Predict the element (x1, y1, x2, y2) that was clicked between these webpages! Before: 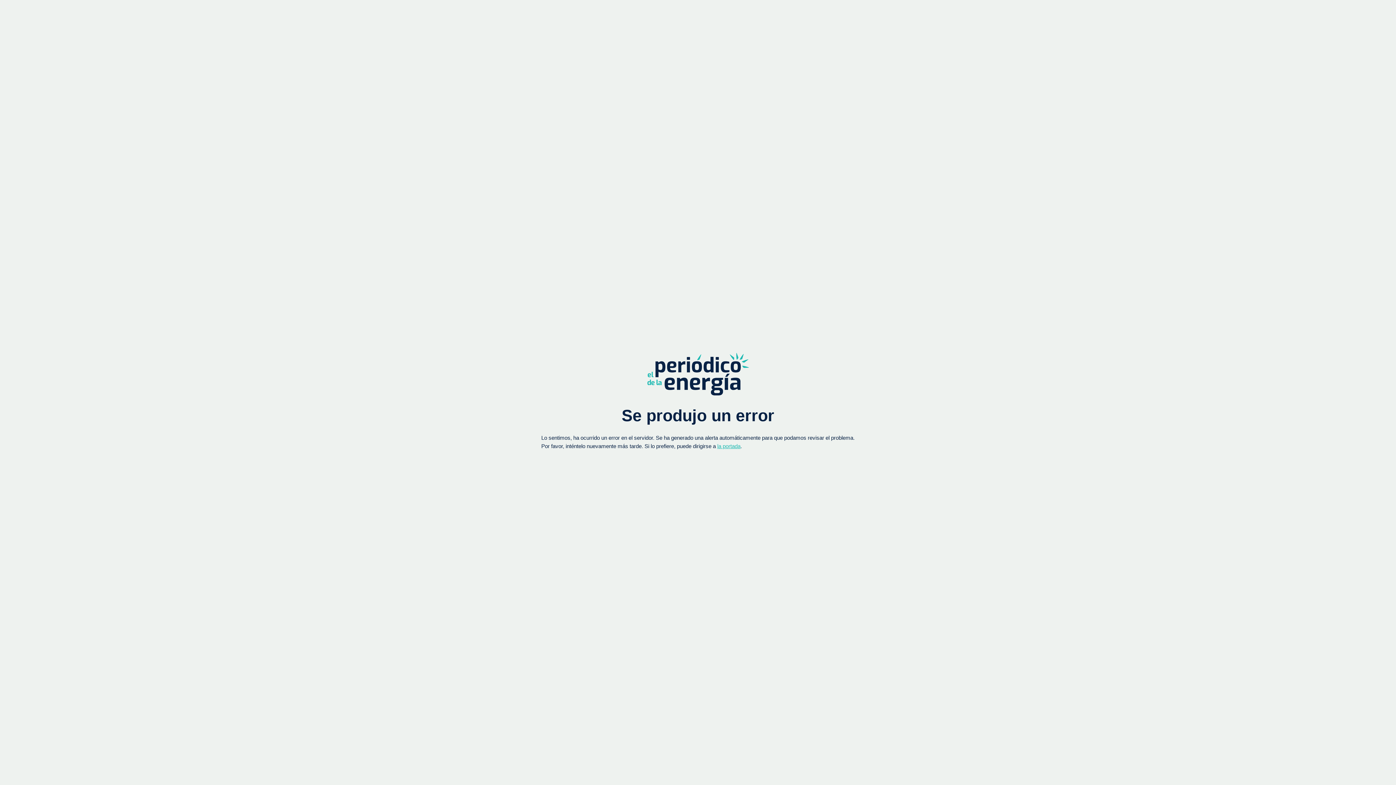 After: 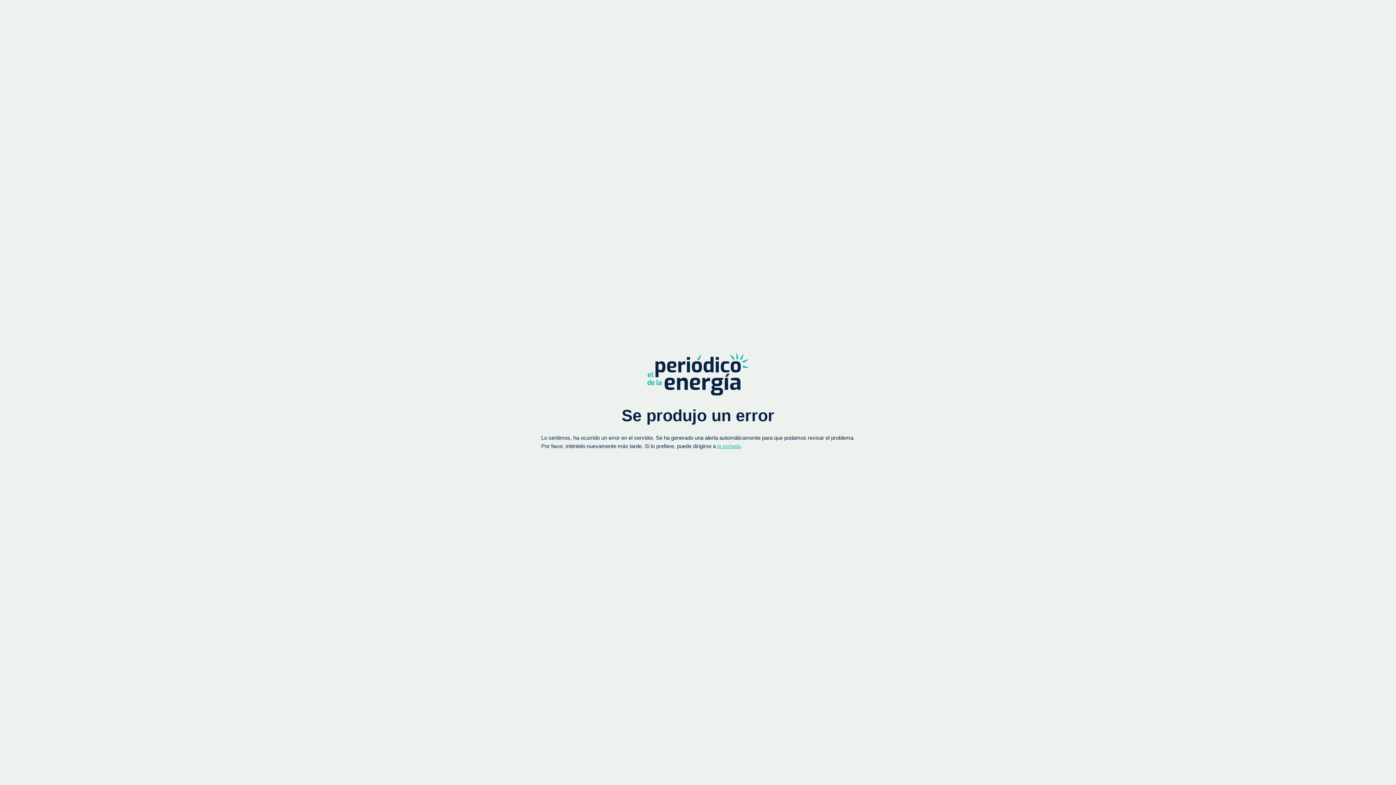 Action: bbox: (647, 352, 749, 395)